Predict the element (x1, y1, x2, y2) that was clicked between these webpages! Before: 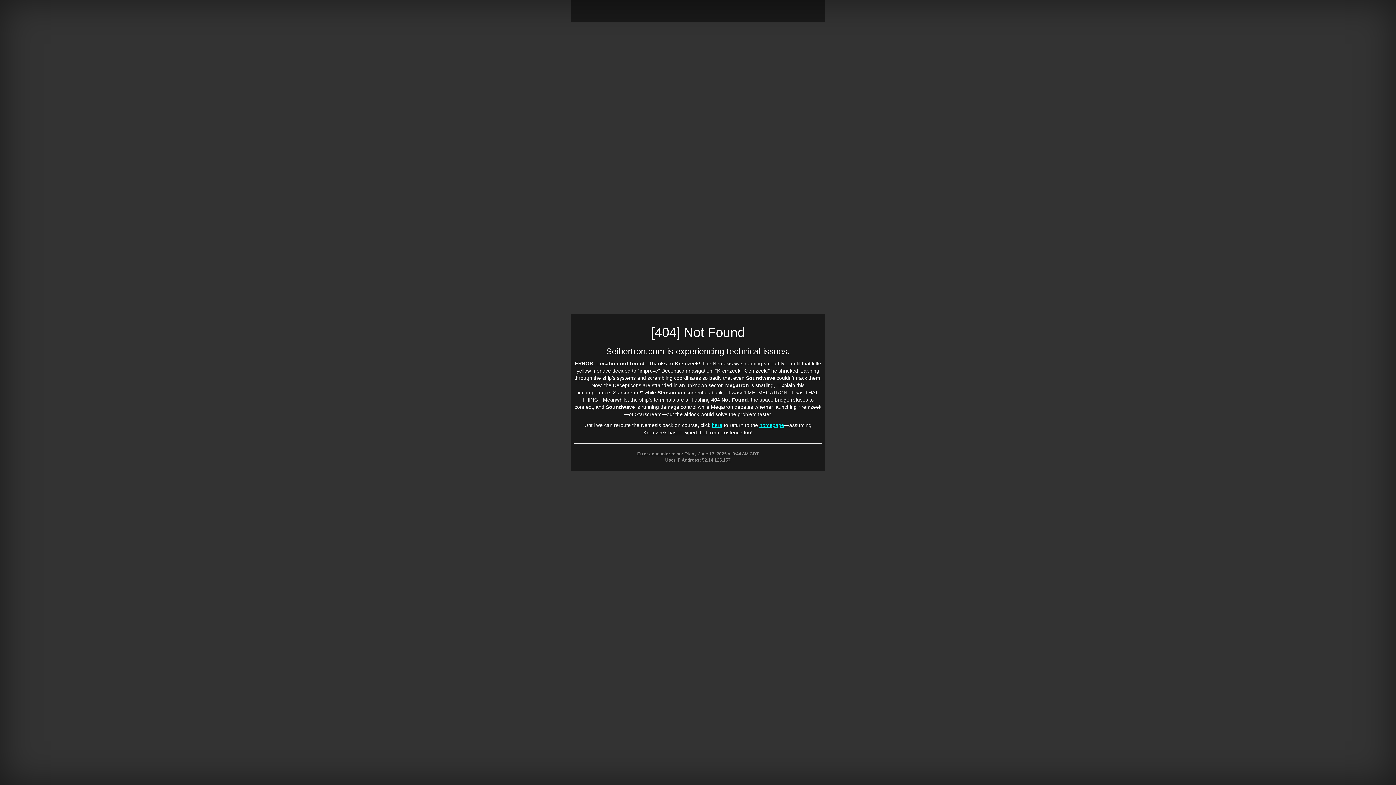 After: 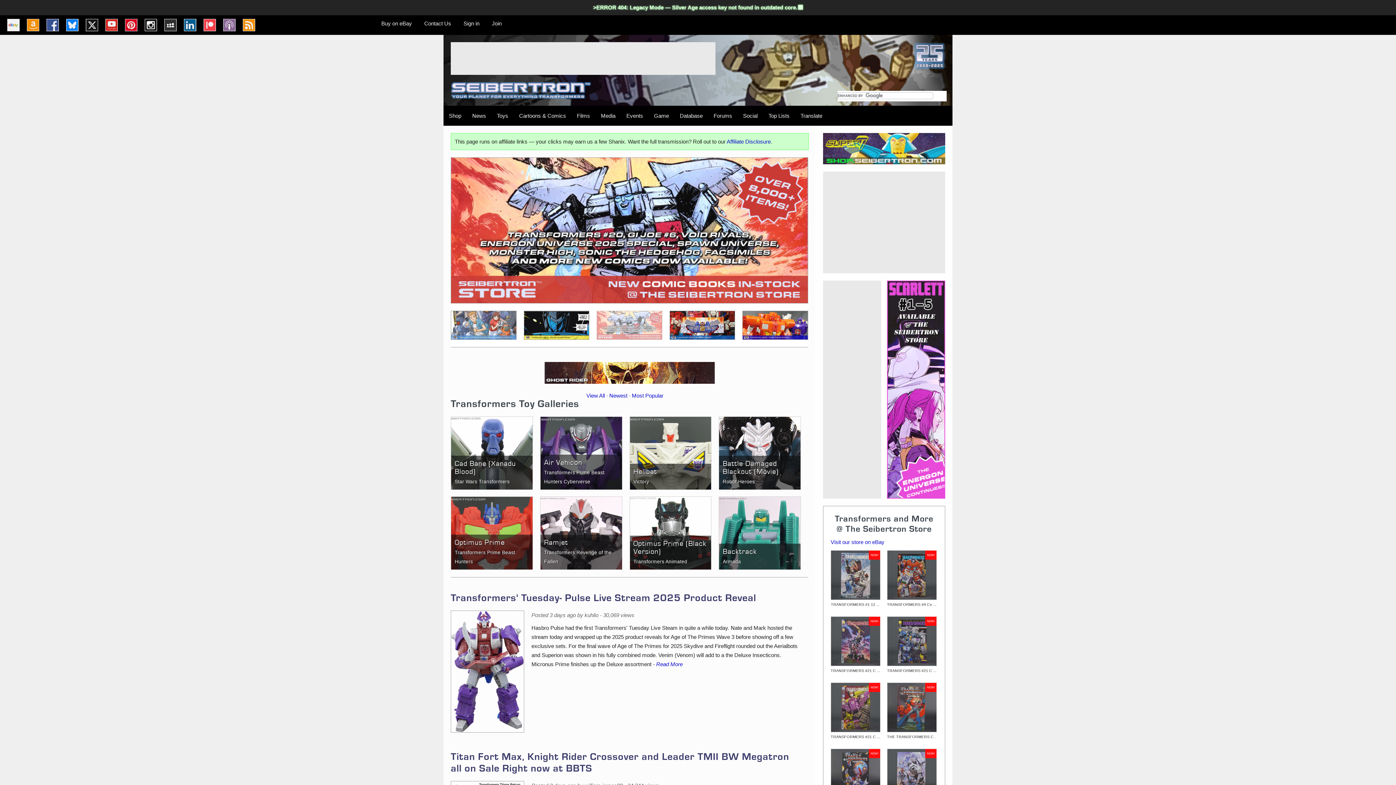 Action: label: homepage bbox: (759, 422, 784, 428)